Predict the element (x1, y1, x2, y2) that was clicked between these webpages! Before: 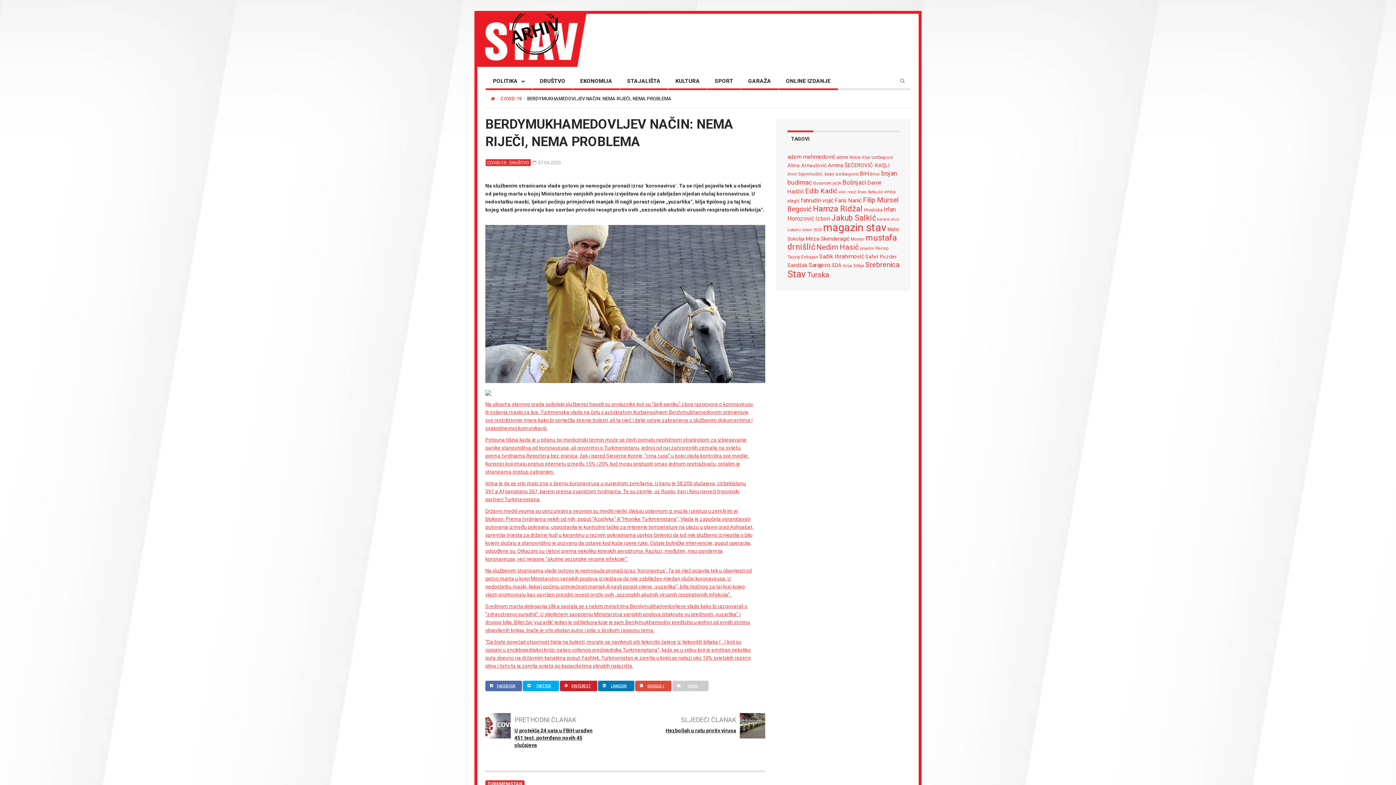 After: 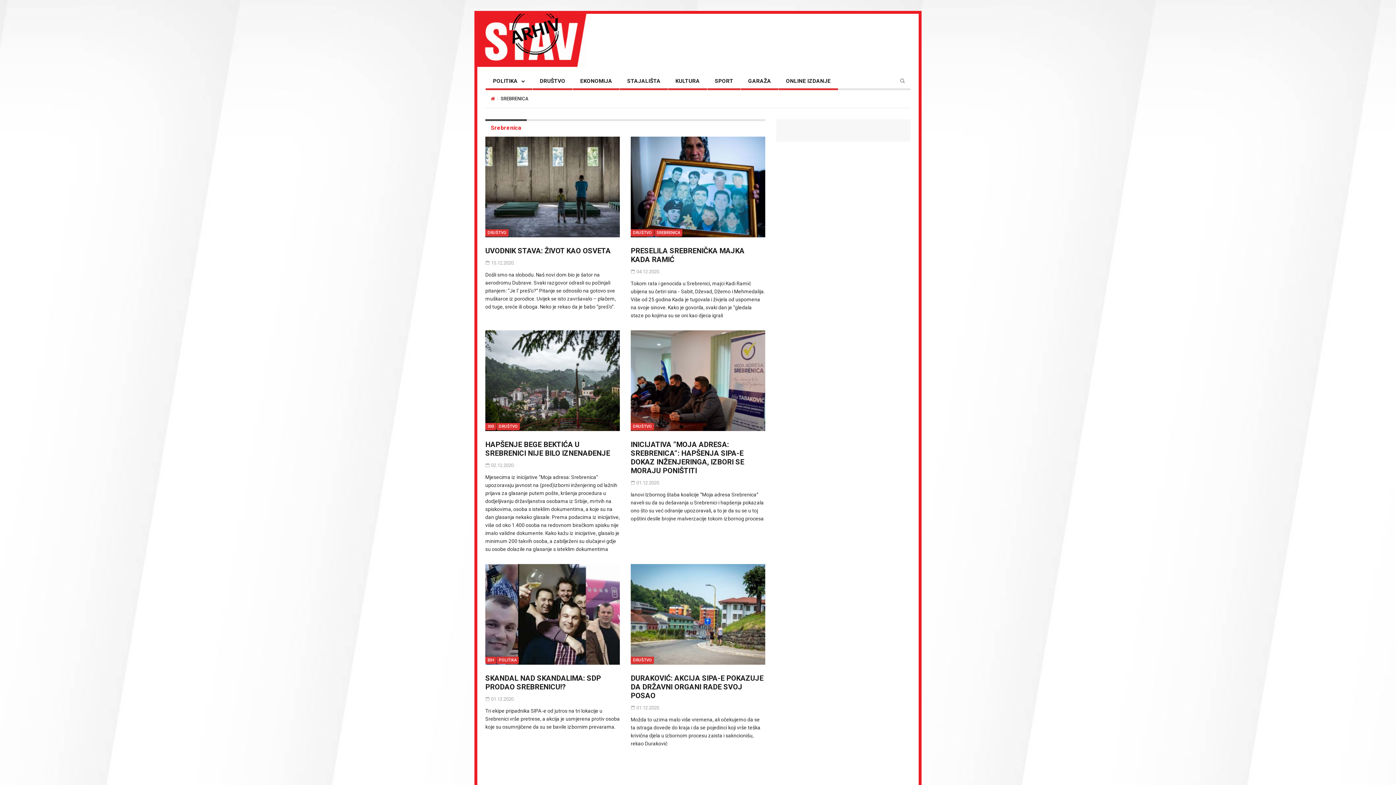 Action: bbox: (865, 260, 899, 269) label: Srebrenica (265 stavki)